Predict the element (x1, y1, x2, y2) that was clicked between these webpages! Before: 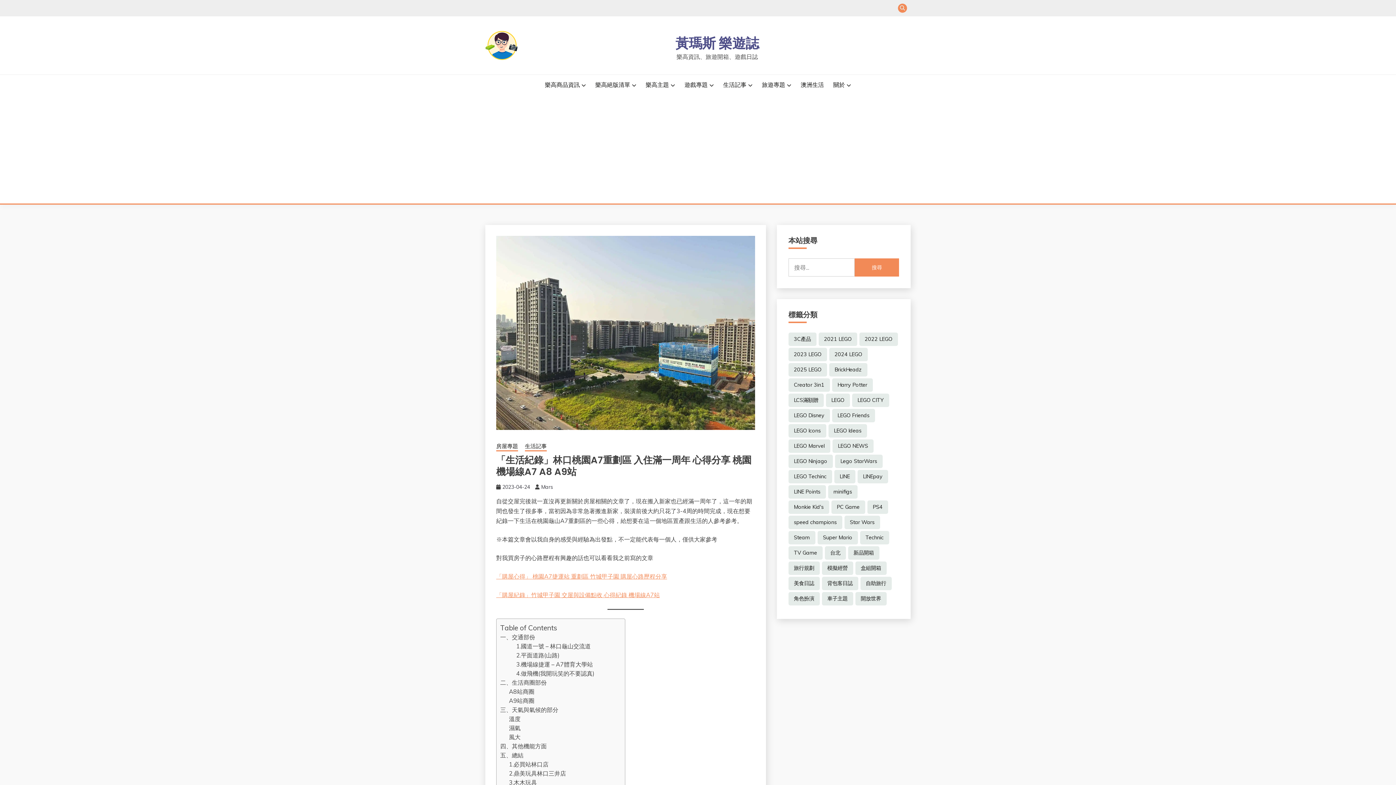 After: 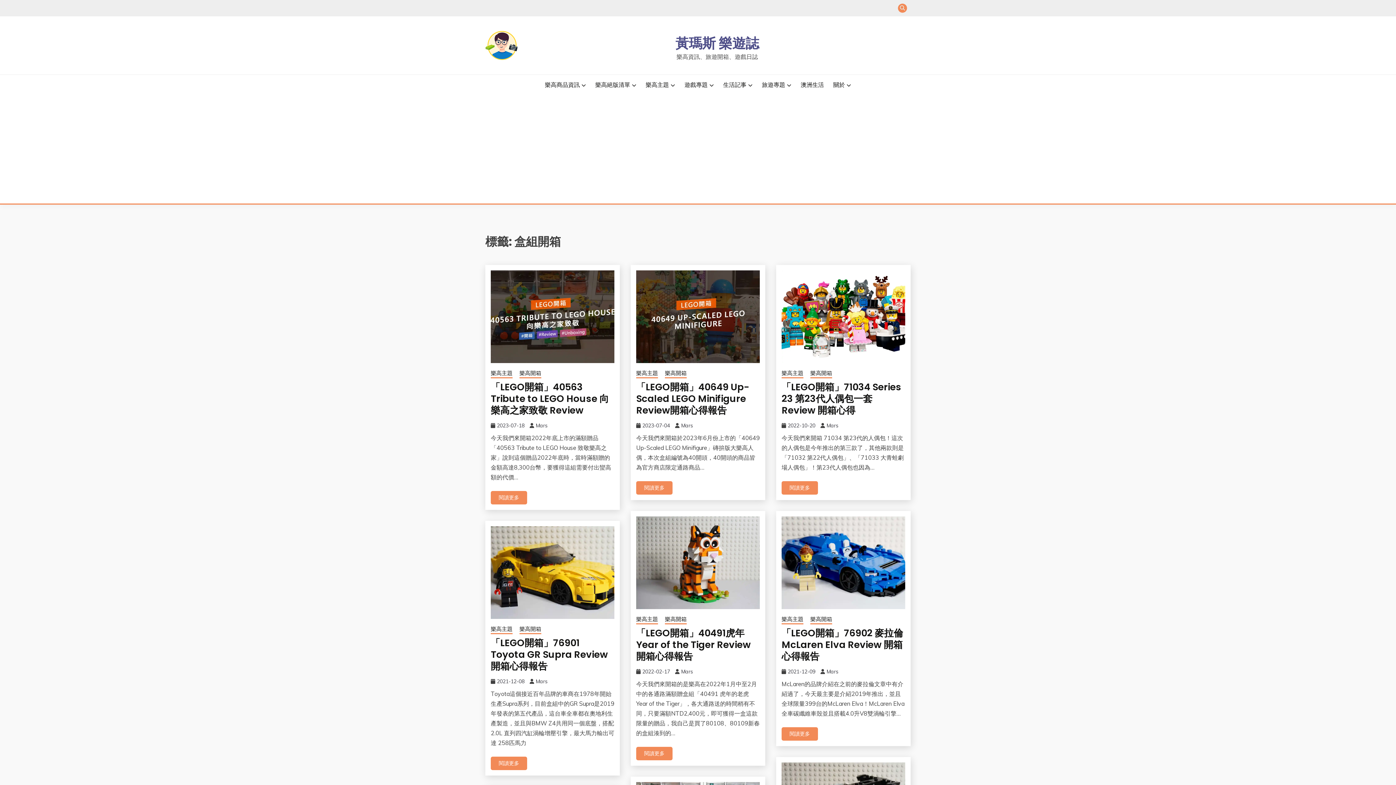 Action: bbox: (855, 561, 886, 575) label: 盒組開箱 (17 個項目)